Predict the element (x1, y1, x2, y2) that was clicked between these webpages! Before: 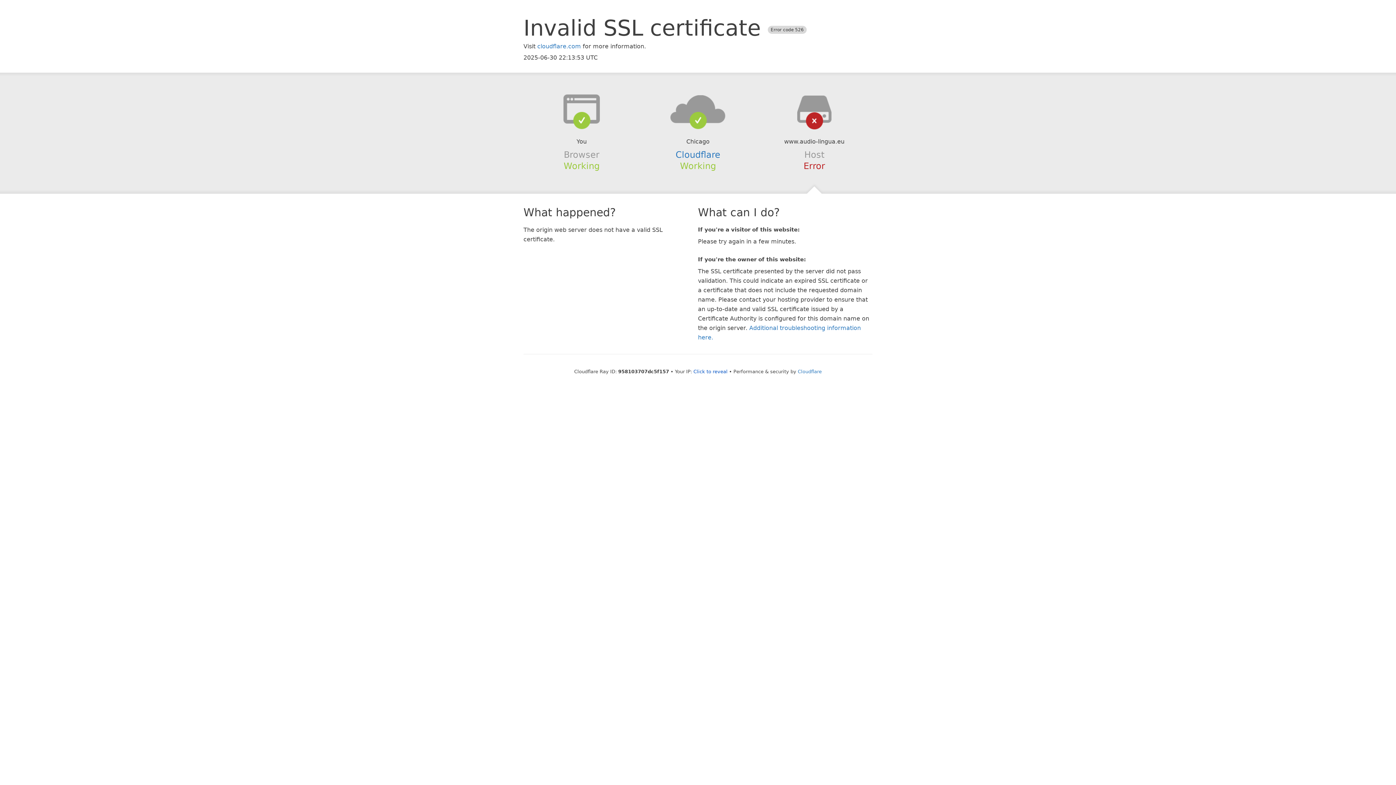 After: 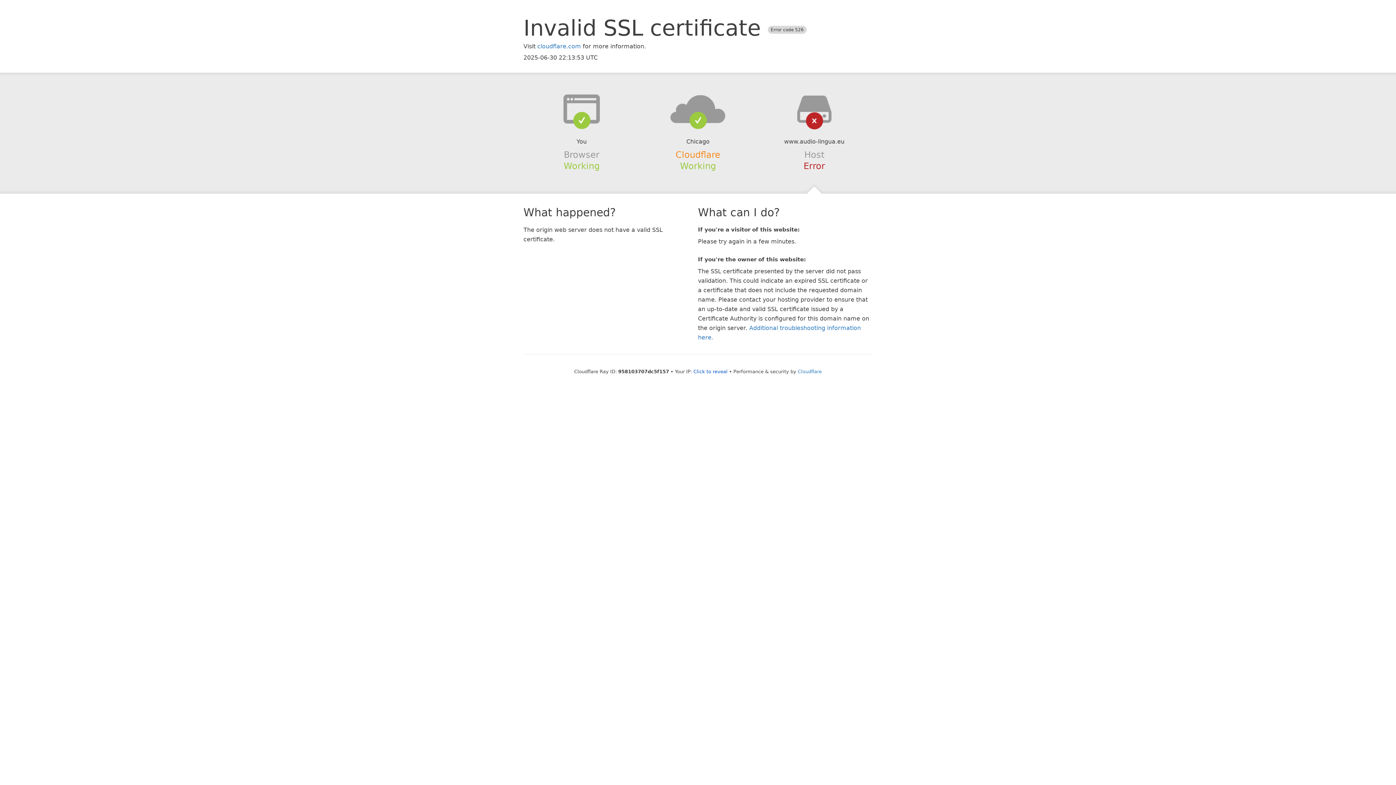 Action: label: Cloudflare bbox: (675, 149, 720, 159)